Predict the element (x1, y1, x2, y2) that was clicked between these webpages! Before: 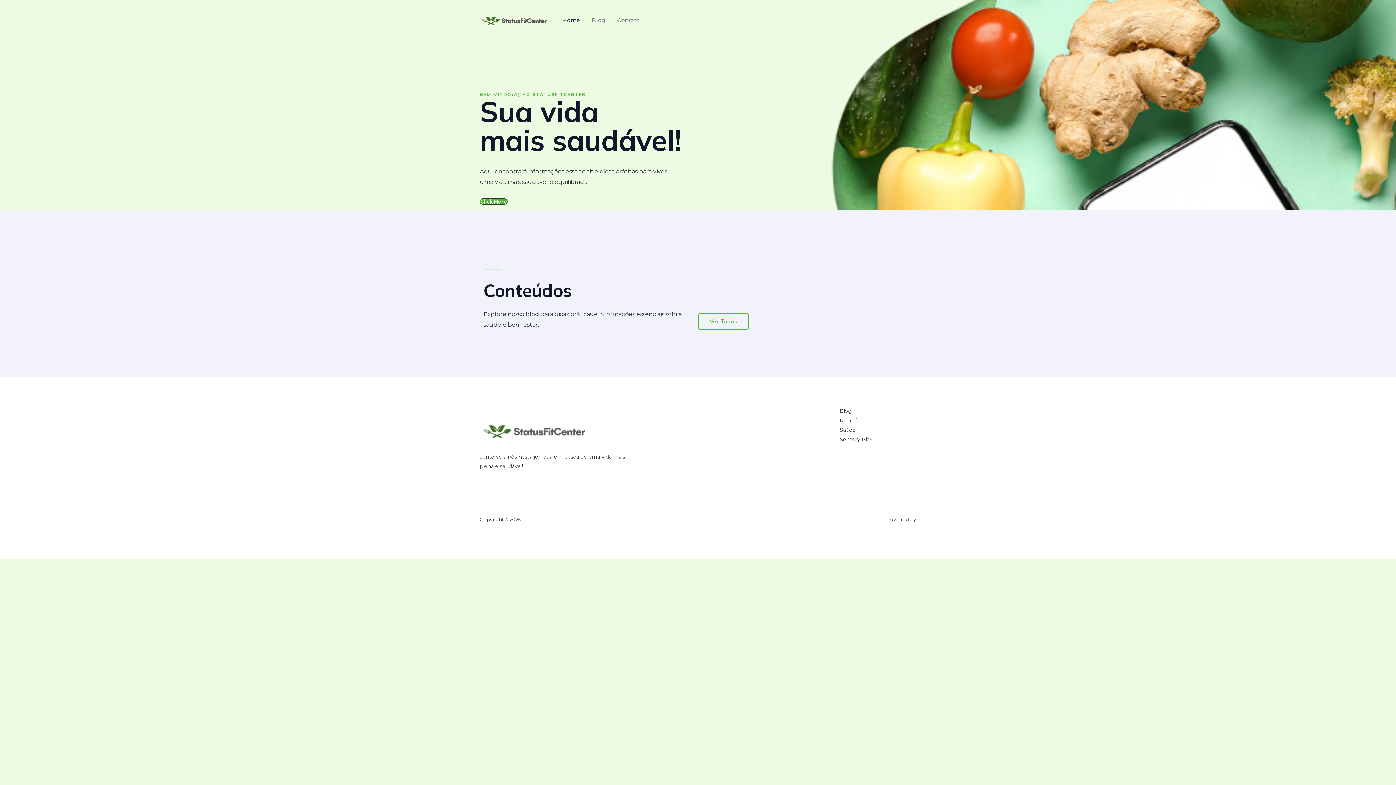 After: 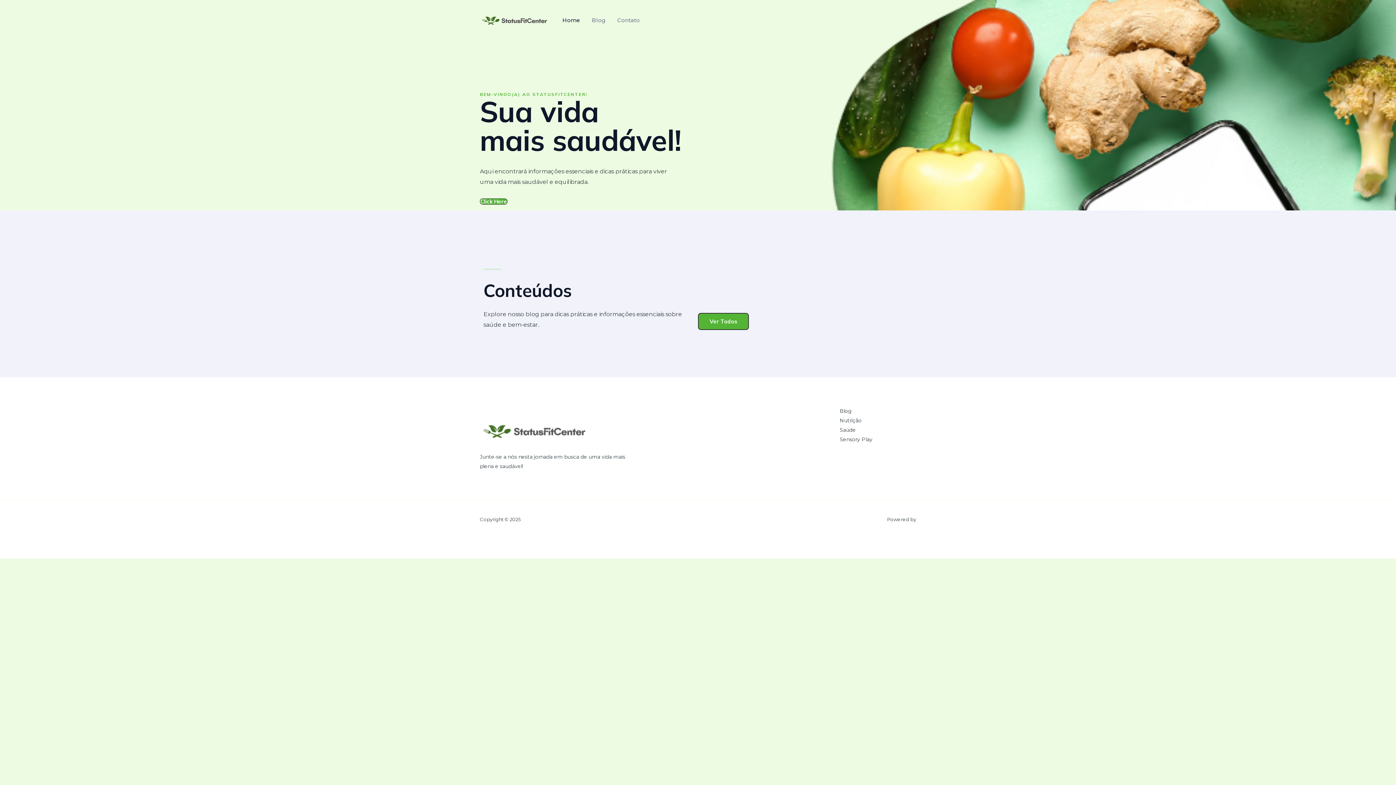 Action: label: Ver Todos bbox: (698, 313, 749, 330)